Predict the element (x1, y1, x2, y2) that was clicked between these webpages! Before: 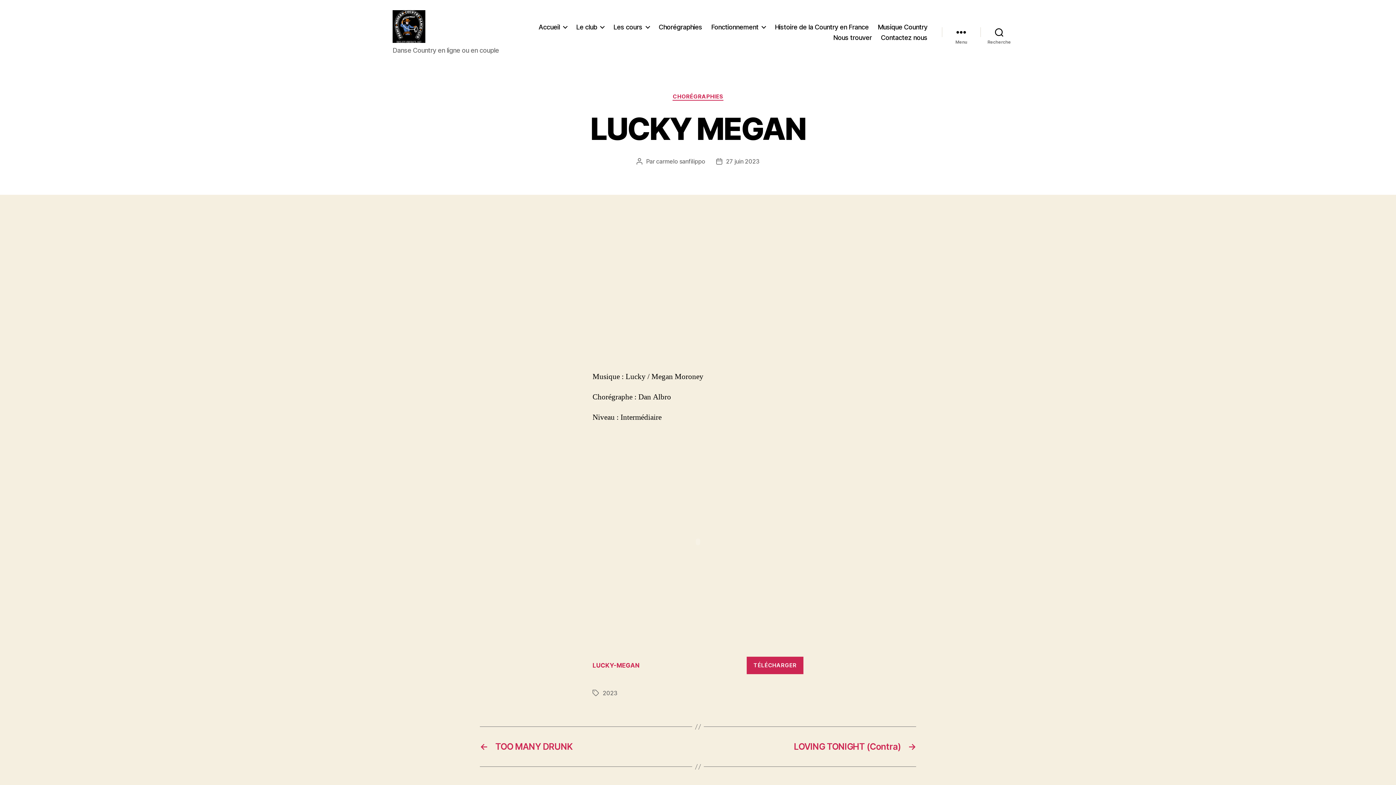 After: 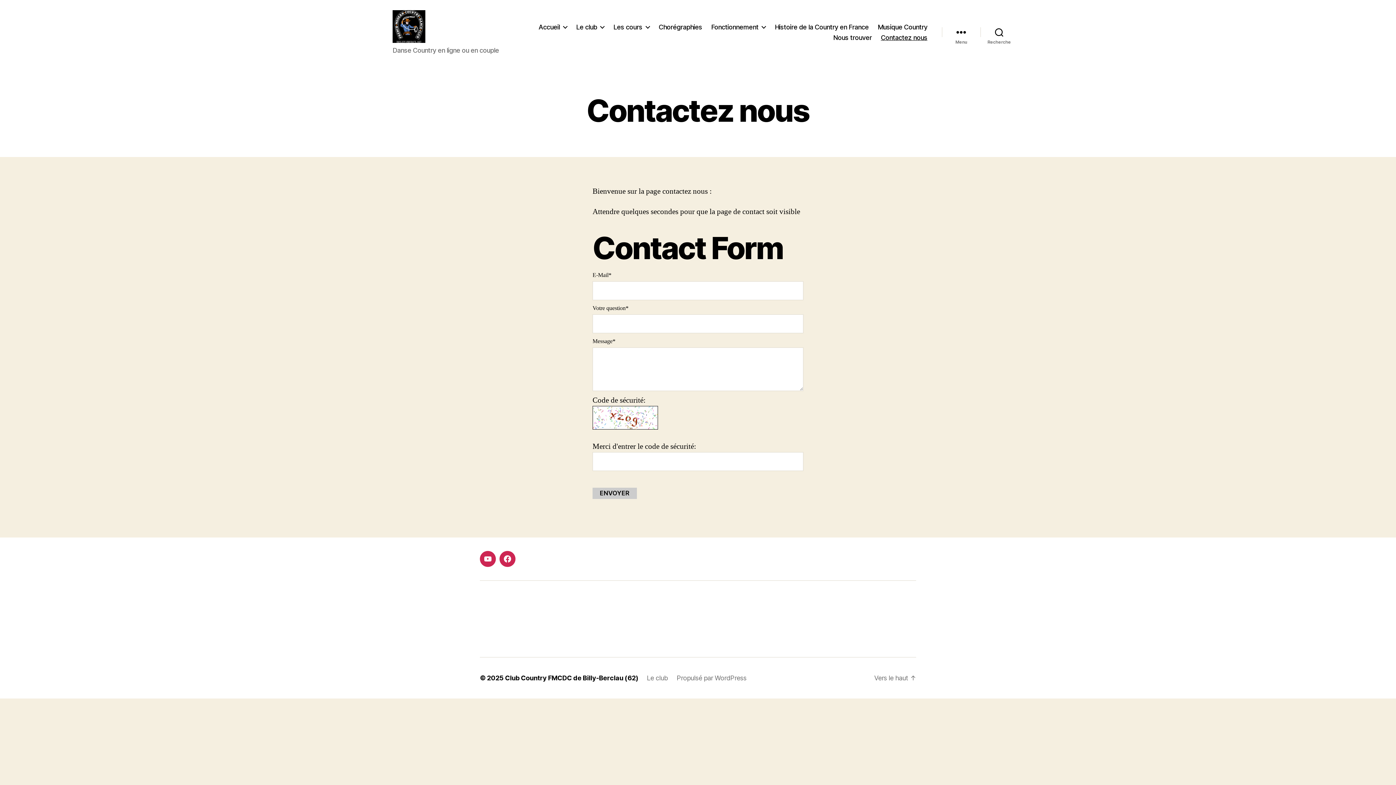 Action: label: Contactez nous bbox: (881, 33, 927, 41)